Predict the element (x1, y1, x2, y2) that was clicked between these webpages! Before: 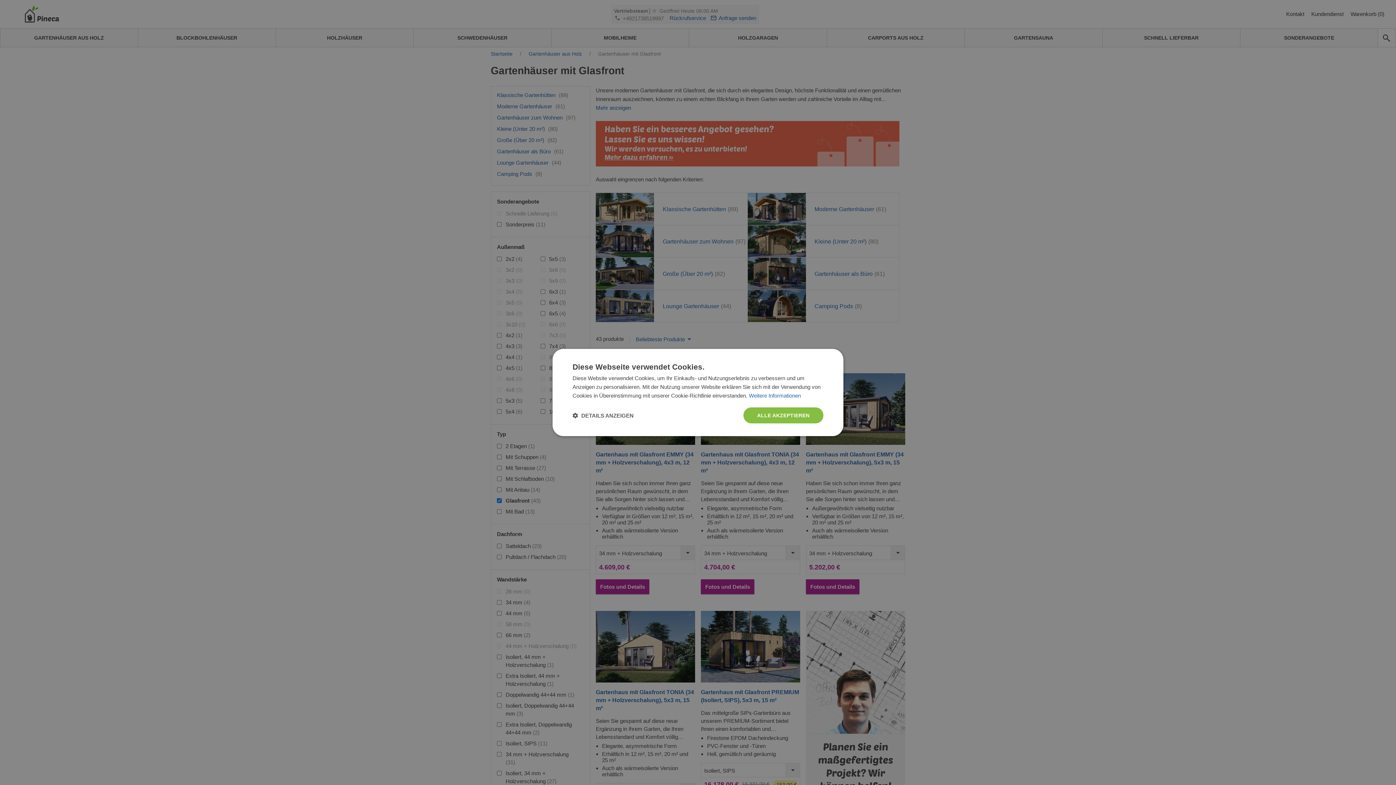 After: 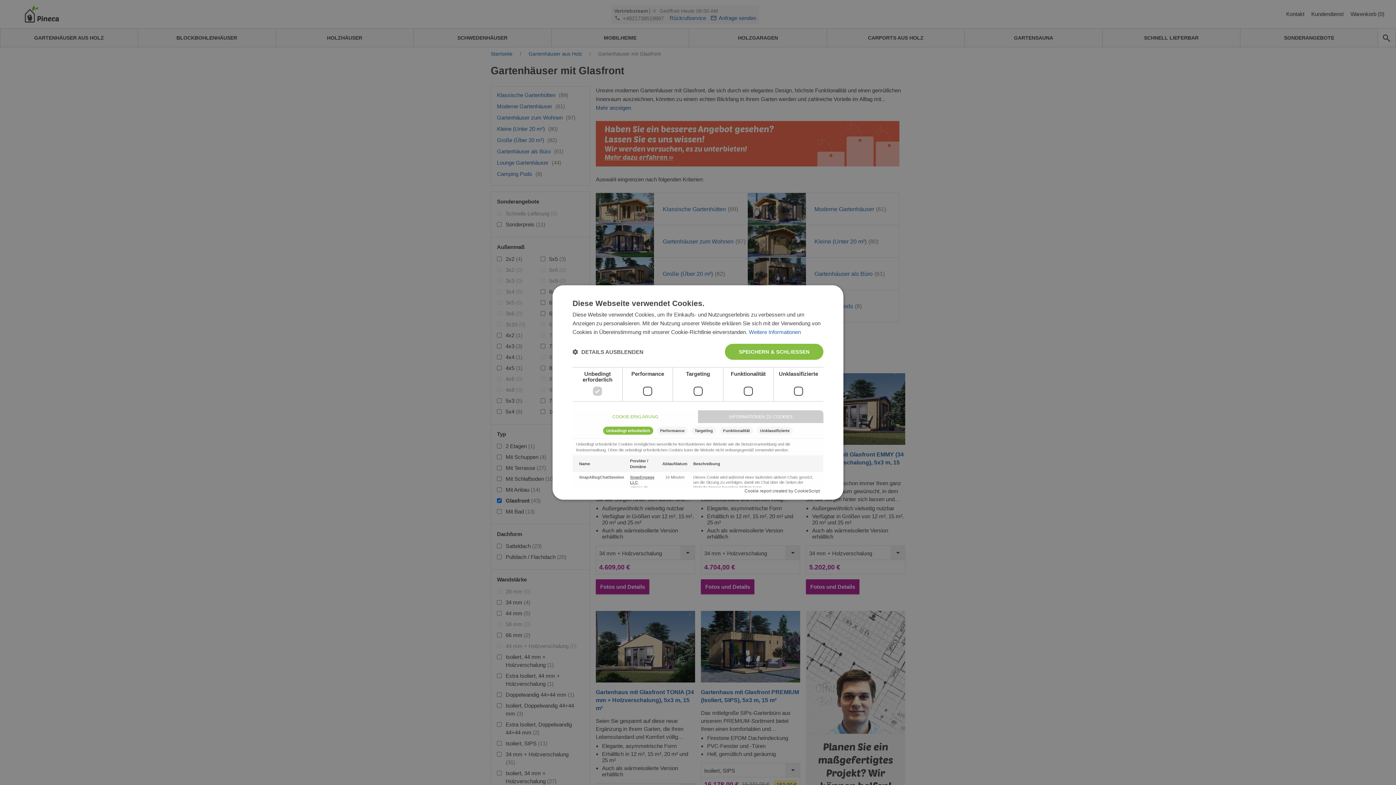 Action: bbox: (572, 412, 633, 419) label:  DETAILS ANZEIGEN